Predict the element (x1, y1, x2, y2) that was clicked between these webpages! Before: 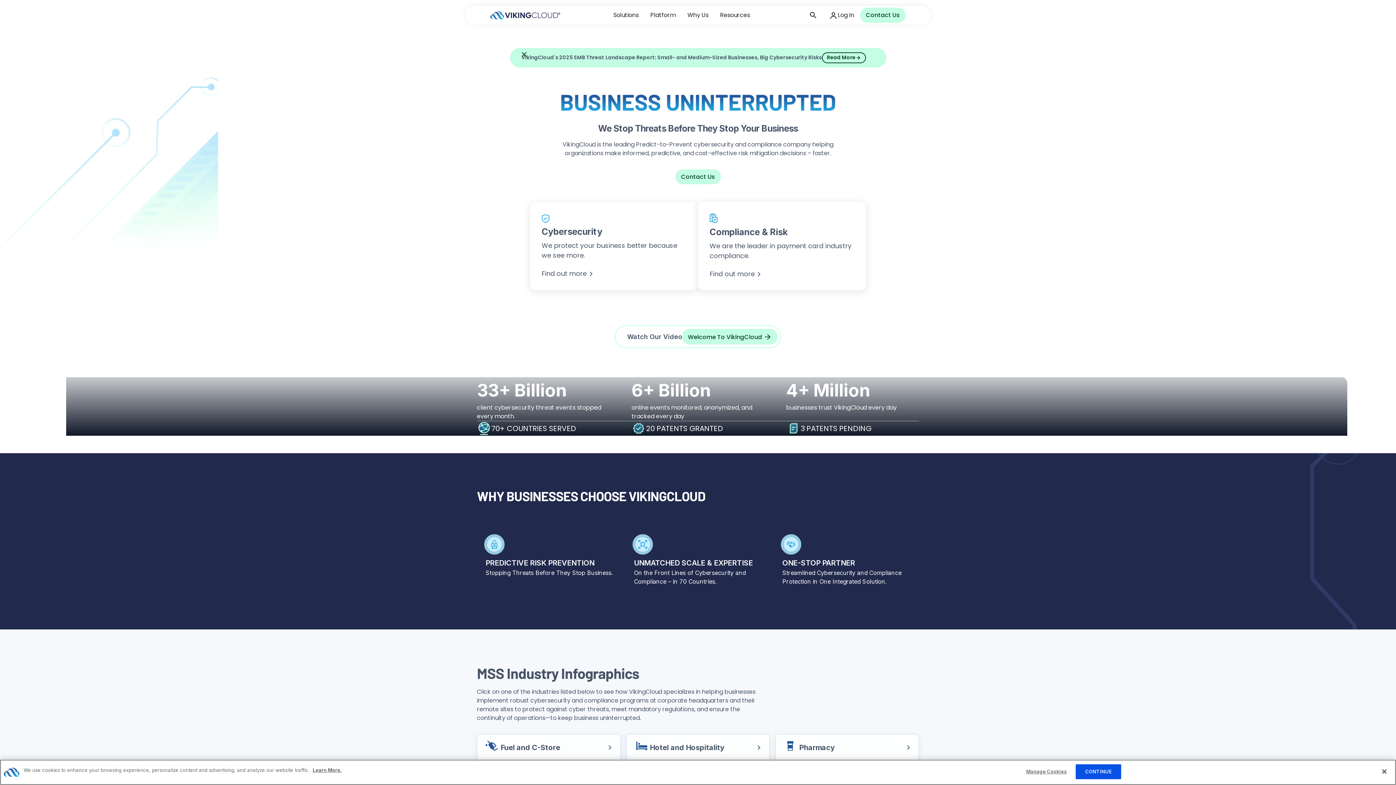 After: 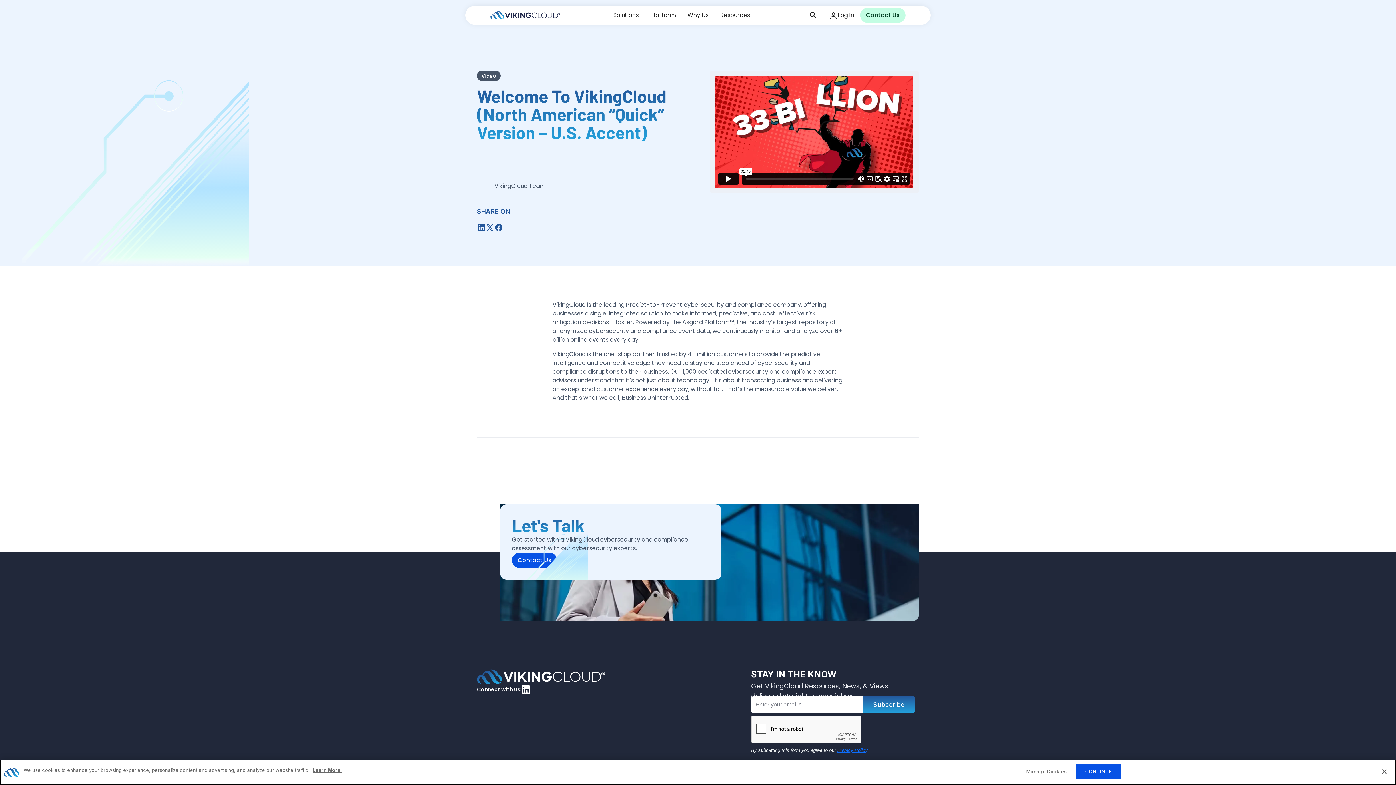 Action: label: Welcome To VikingCloud bbox: (682, 329, 777, 344)